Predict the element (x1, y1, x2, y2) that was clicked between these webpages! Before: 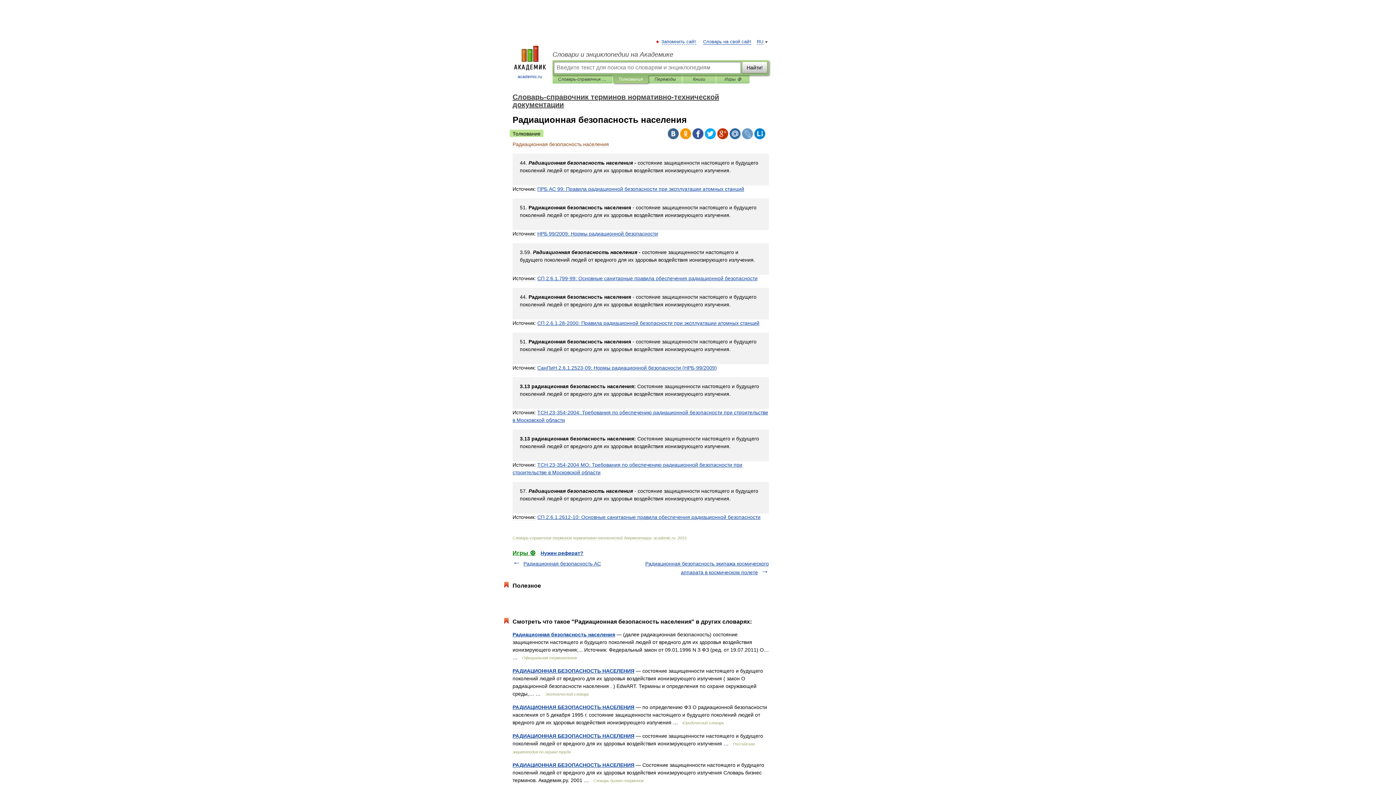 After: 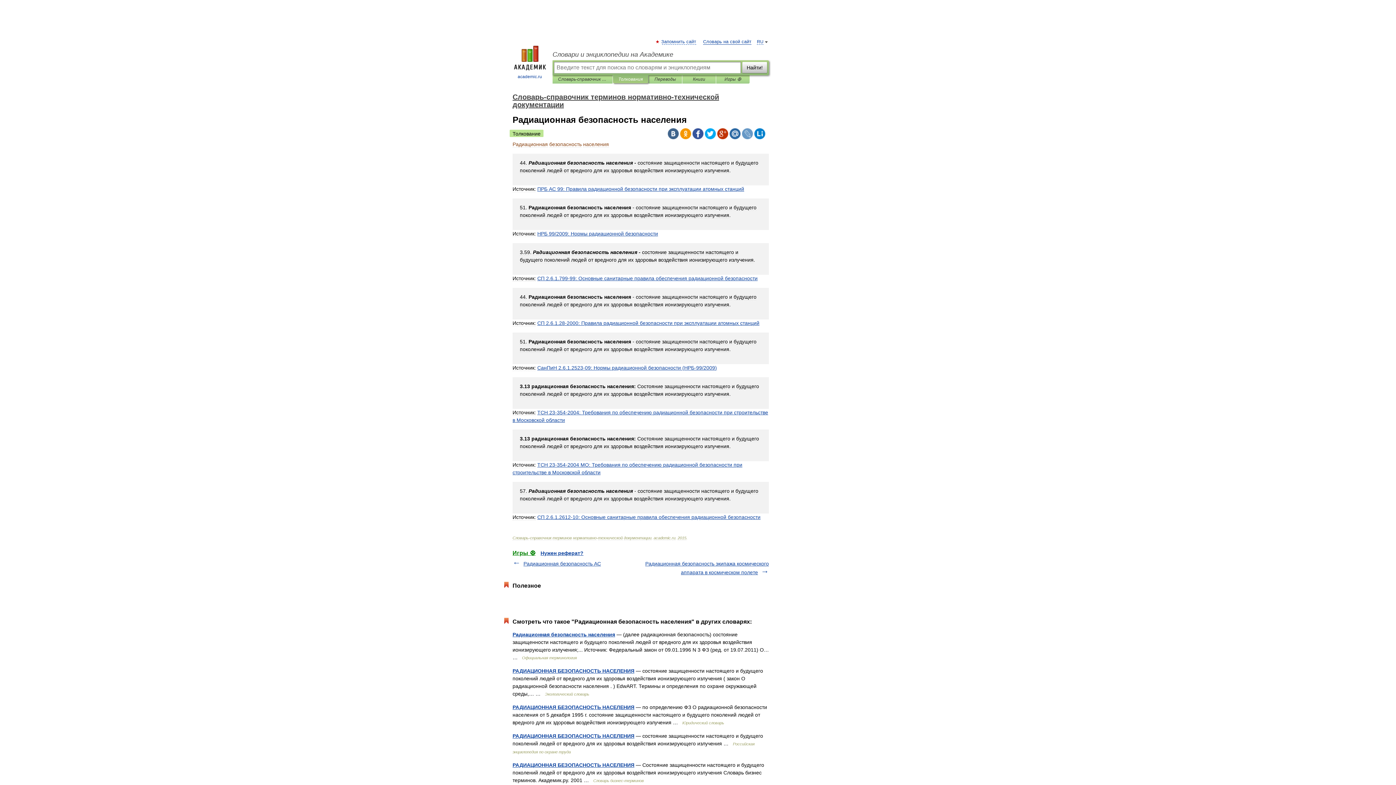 Action: bbox: (705, 128, 716, 139)